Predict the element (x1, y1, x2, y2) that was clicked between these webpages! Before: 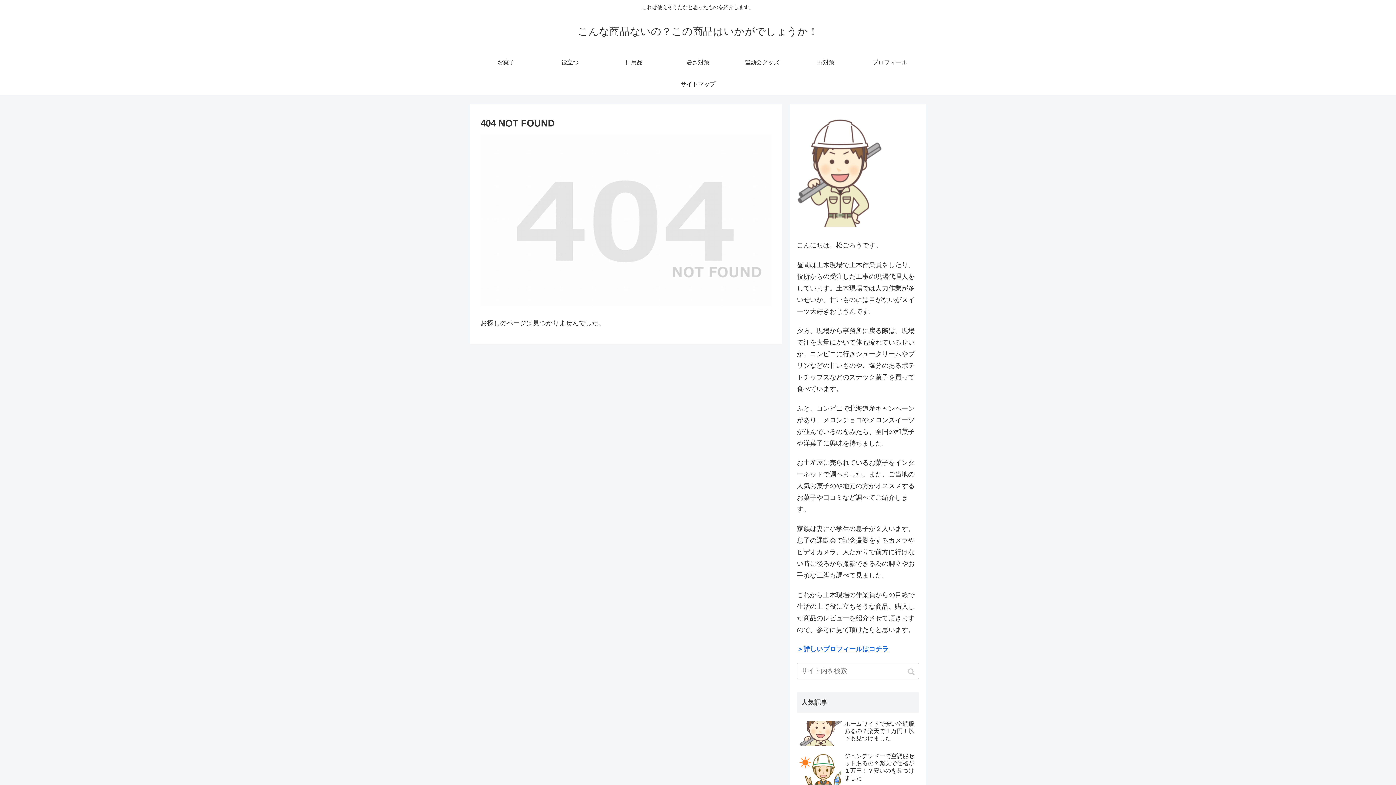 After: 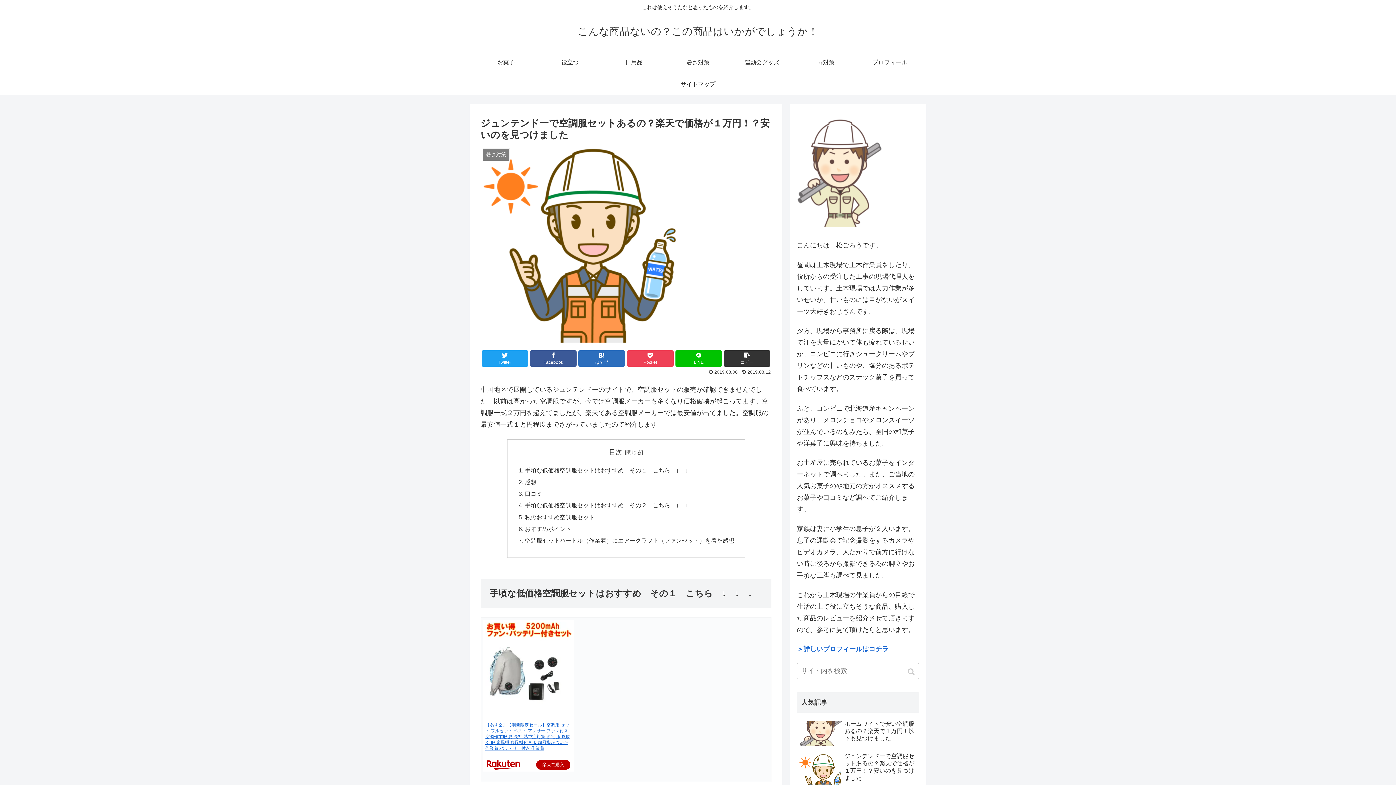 Action: bbox: (797, 751, 919, 801) label: ジュンテンドーで空調服セットあるの？楽天で価格が１万円！？安いのを見つけました